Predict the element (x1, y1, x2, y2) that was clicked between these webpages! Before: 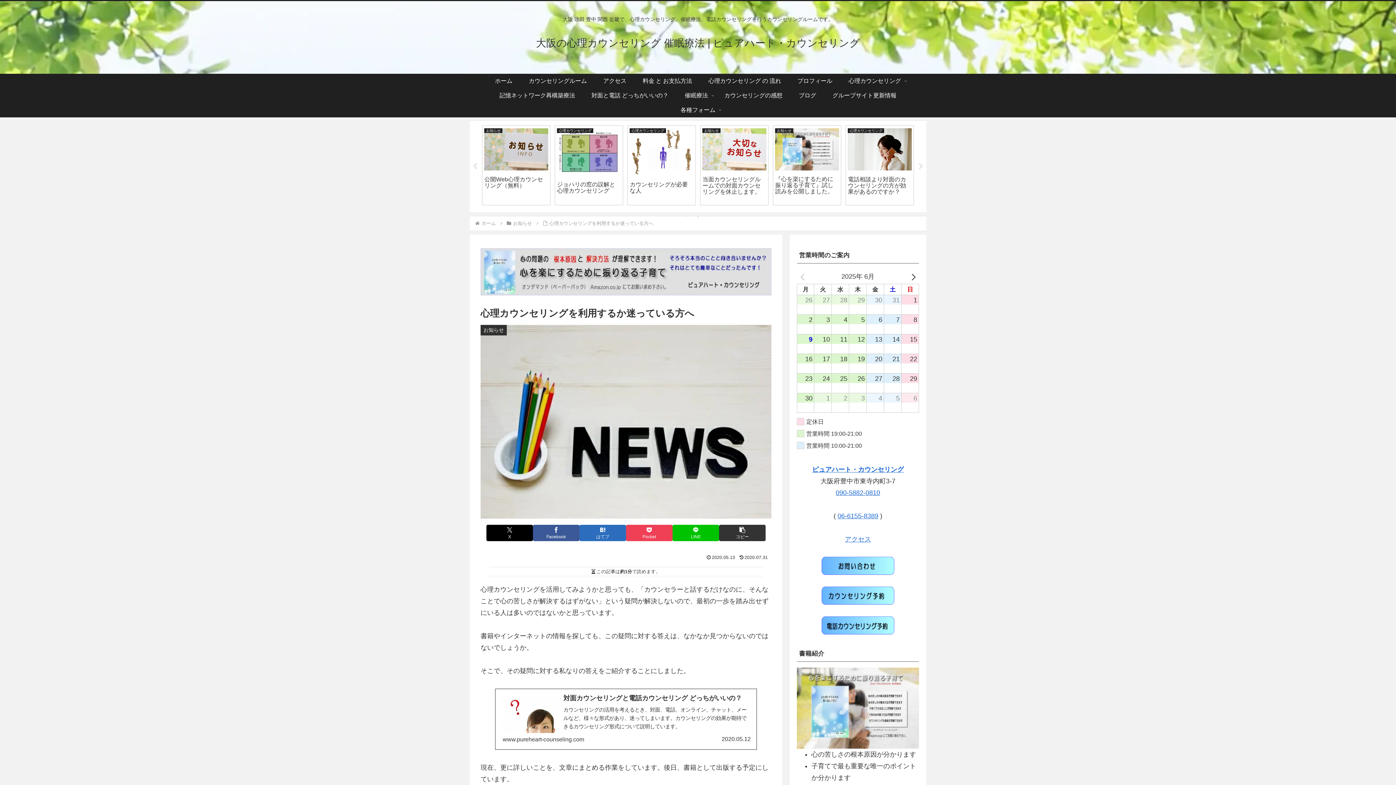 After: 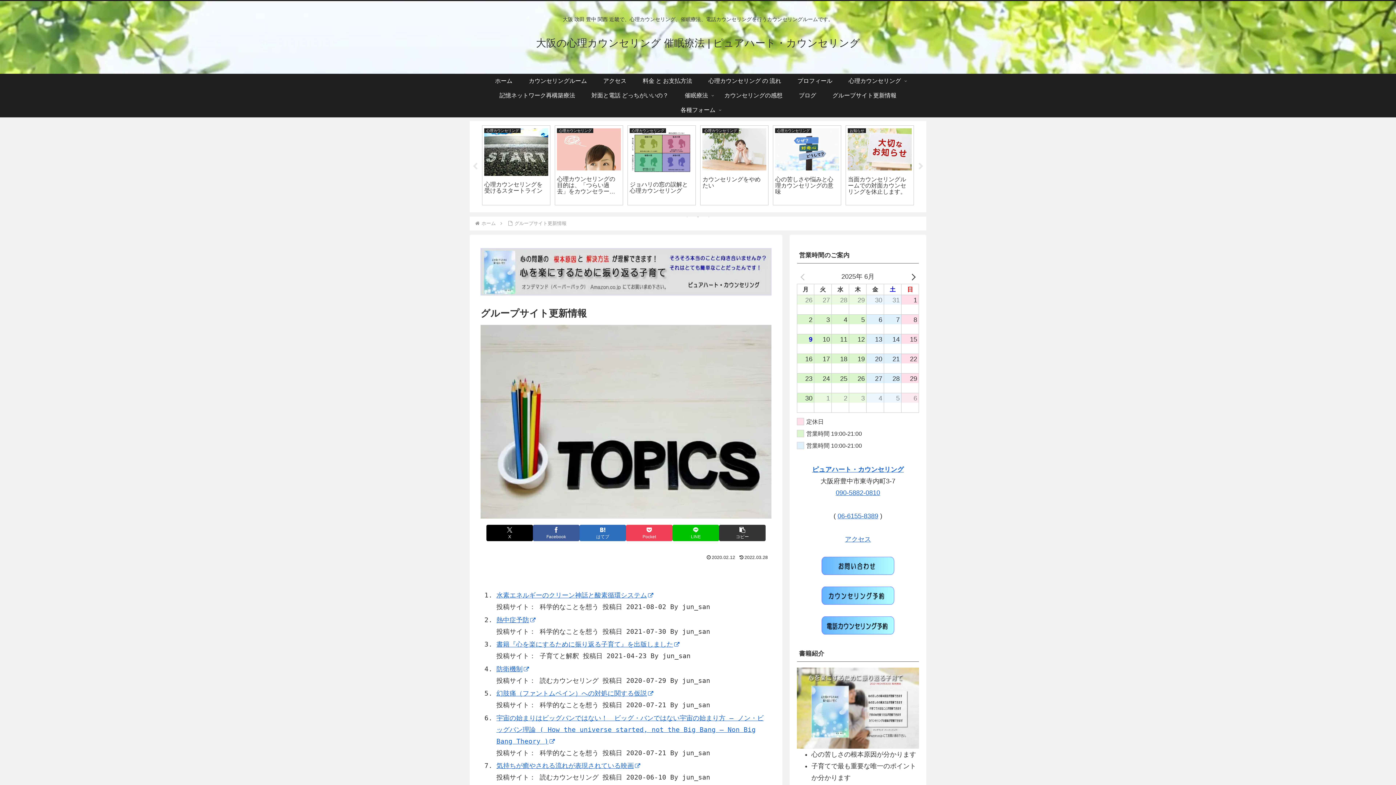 Action: label: グループサイト更新情報 bbox: (824, 88, 904, 102)